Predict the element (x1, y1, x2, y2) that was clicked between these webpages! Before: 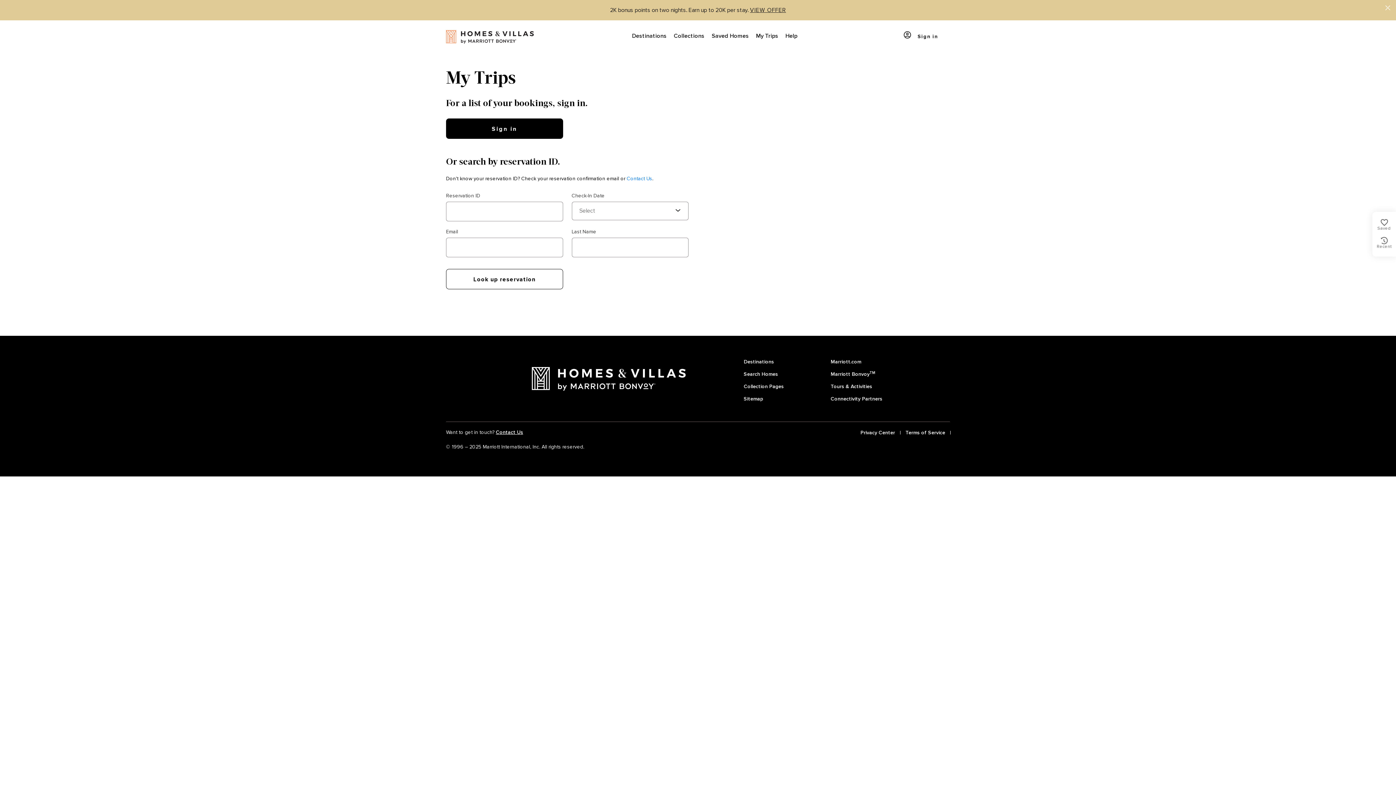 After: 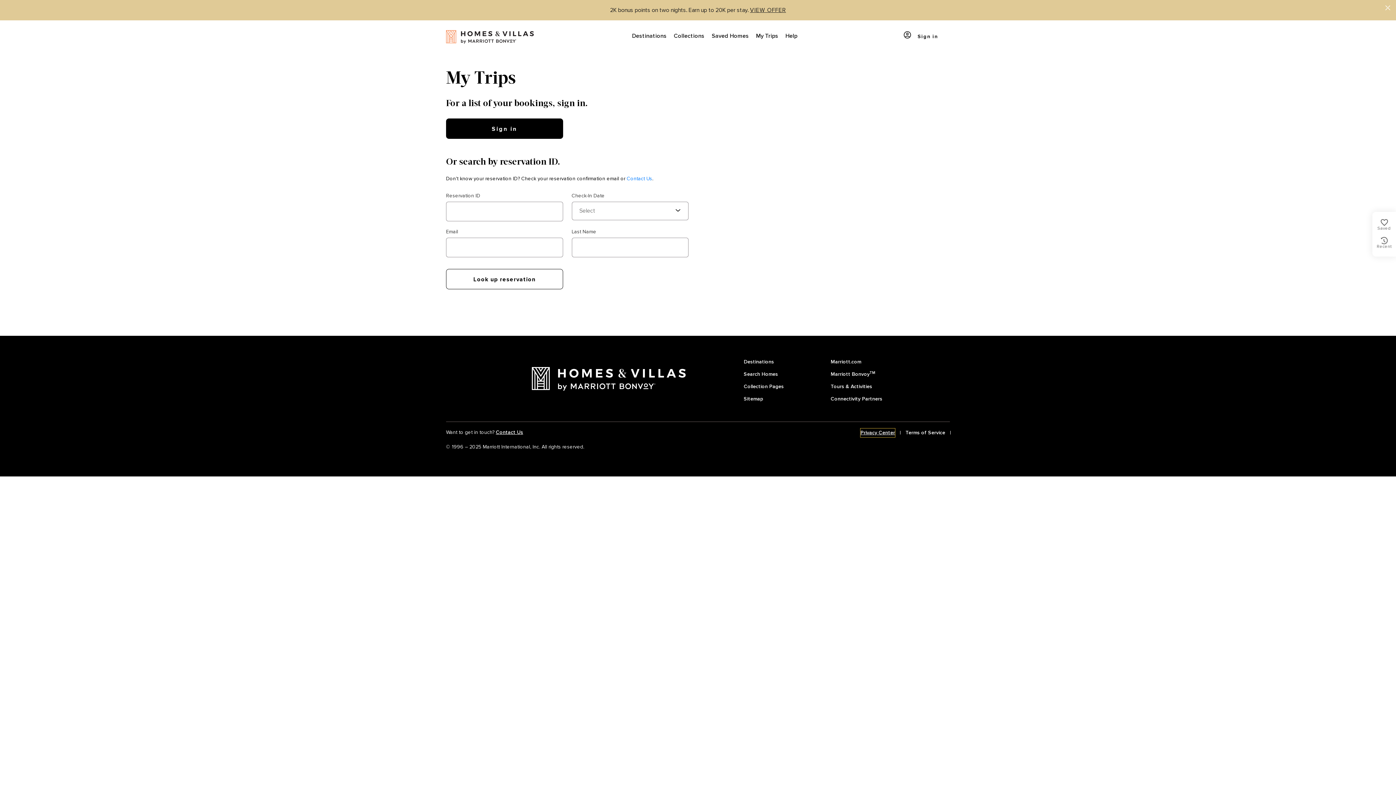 Action: label: Privacy Center bbox: (860, 428, 895, 437)